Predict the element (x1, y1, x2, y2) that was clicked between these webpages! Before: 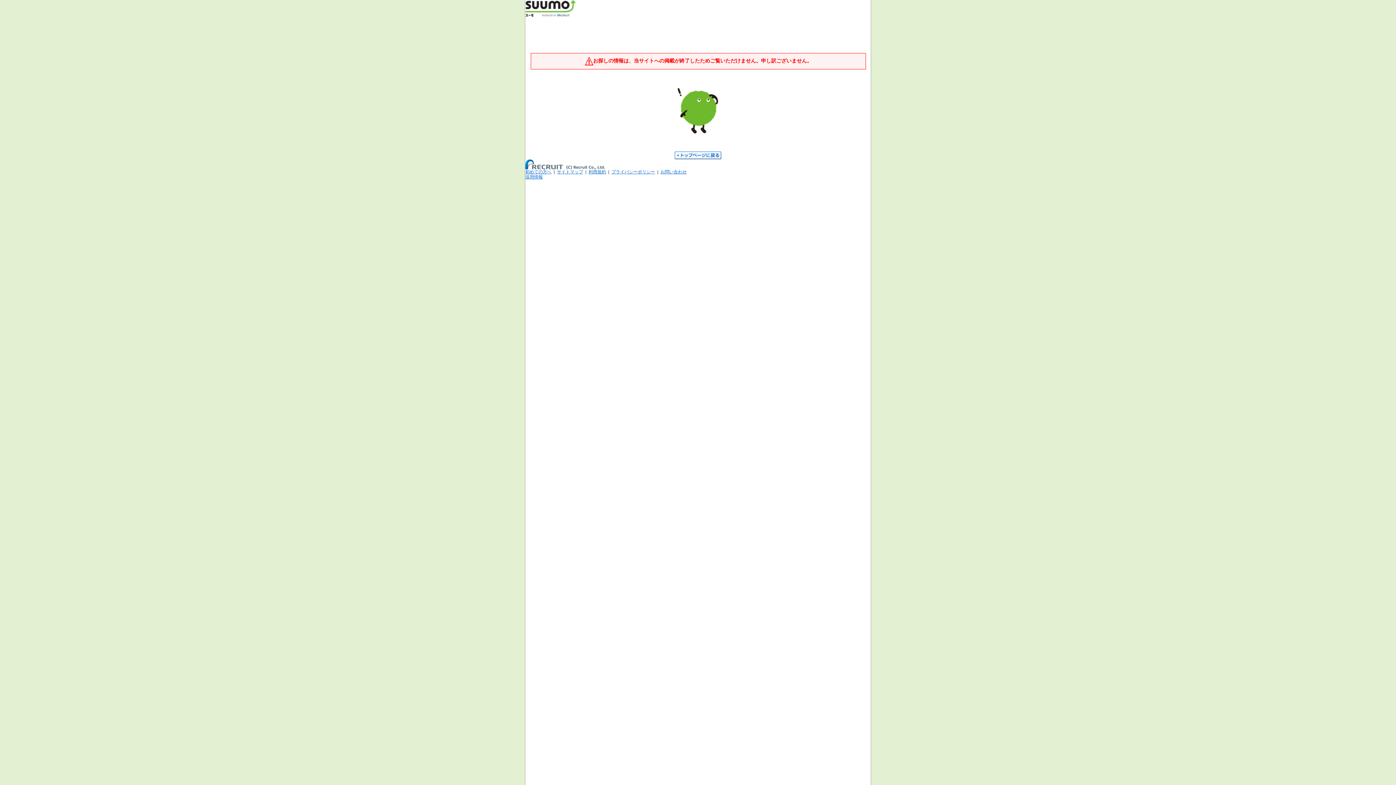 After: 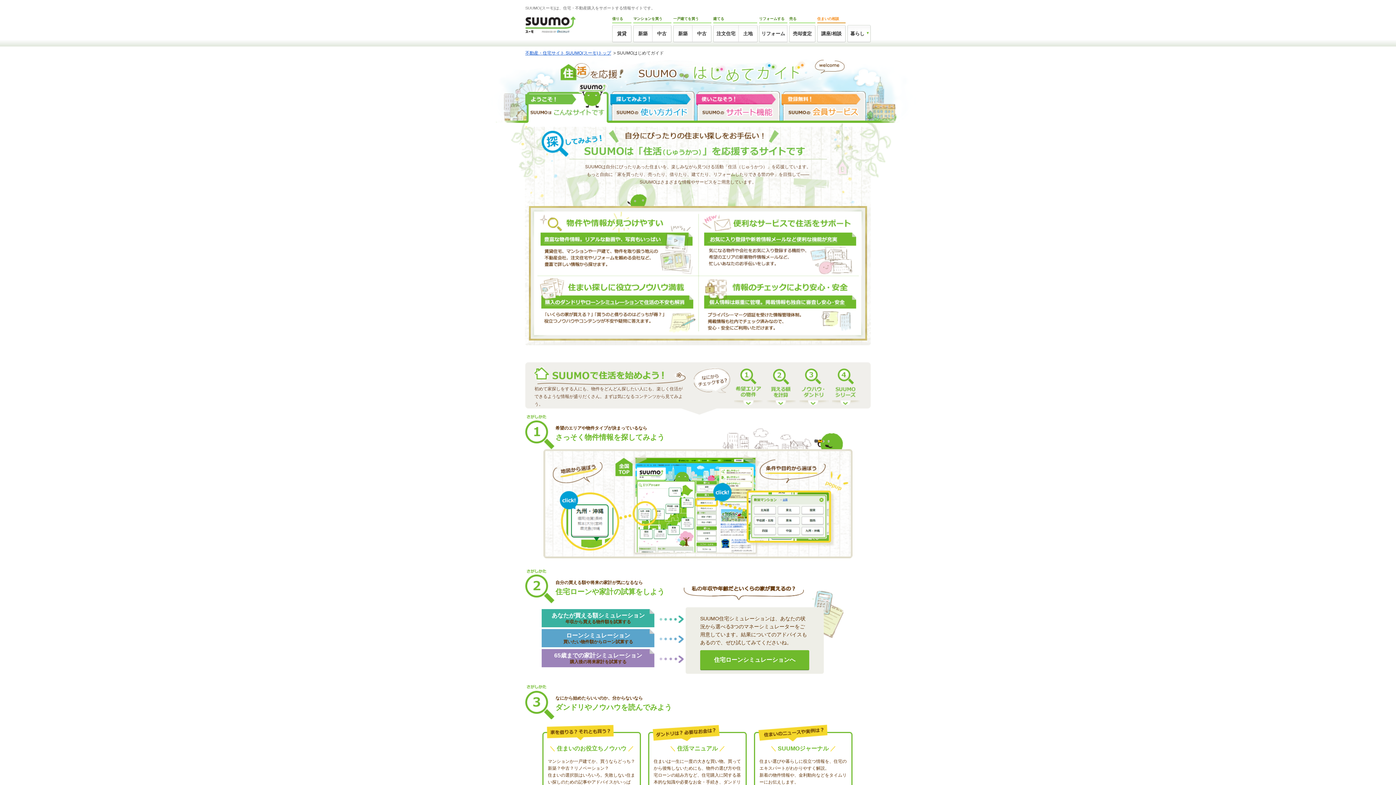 Action: bbox: (525, 169, 551, 174) label: 初めての方へ